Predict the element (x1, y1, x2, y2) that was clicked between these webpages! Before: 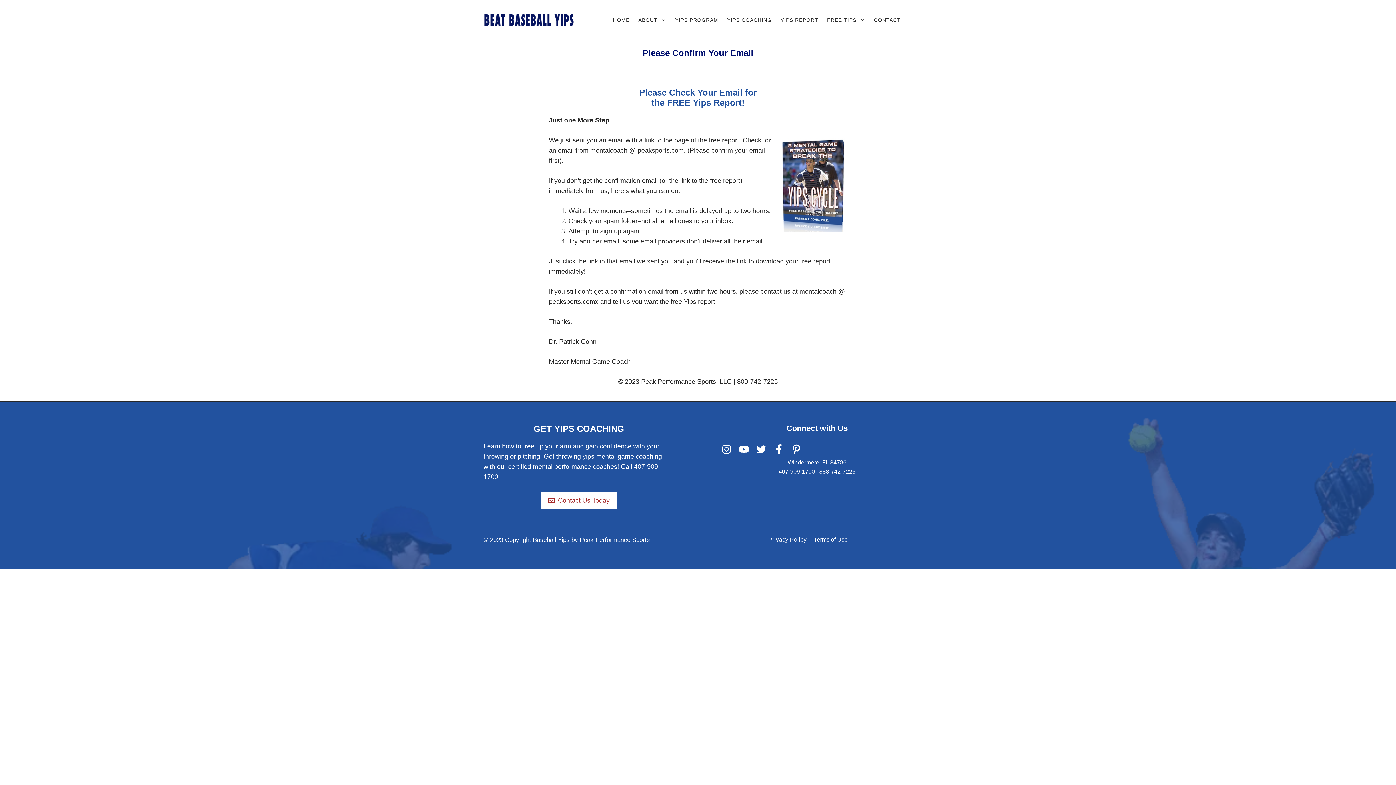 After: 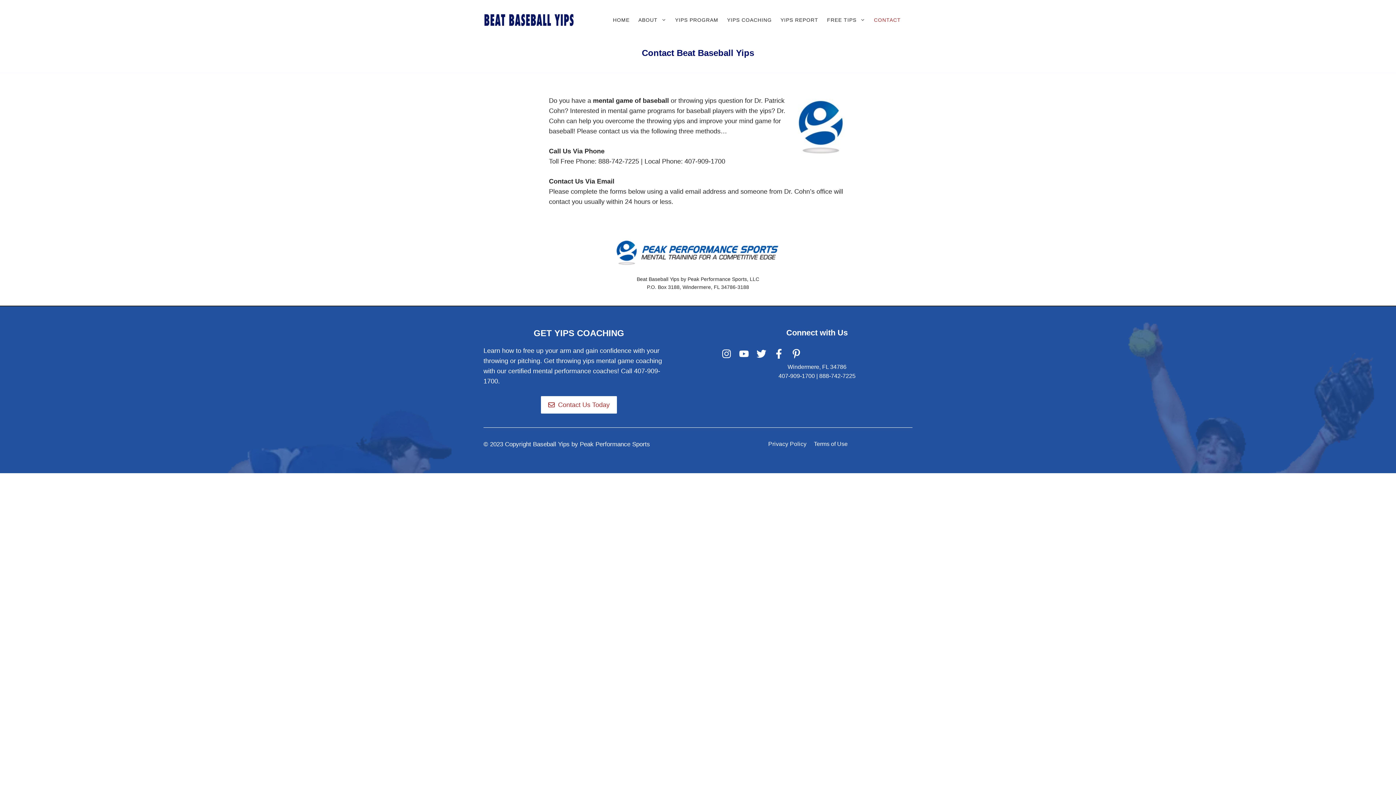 Action: label: CONTACT bbox: (869, 16, 905, 23)